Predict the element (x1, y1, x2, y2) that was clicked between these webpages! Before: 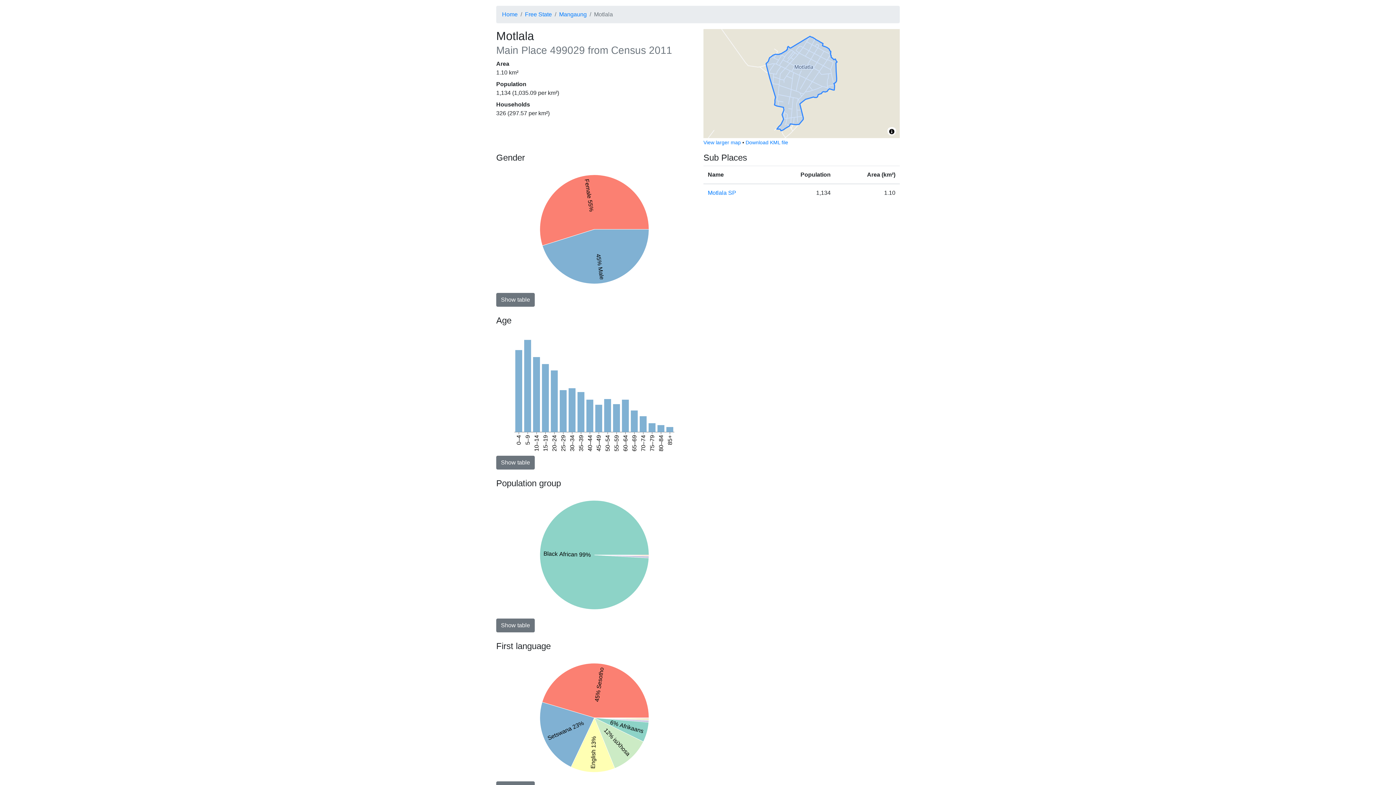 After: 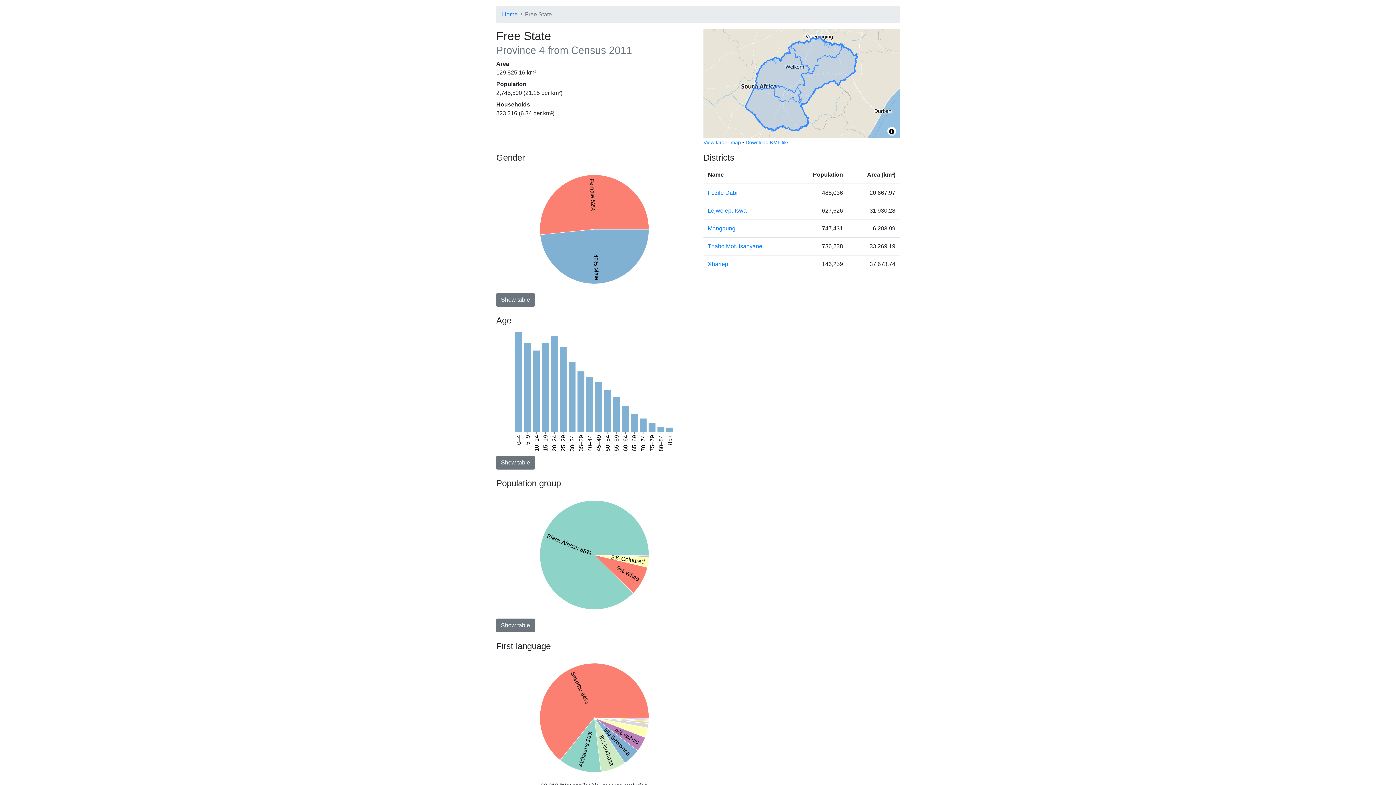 Action: bbox: (525, 11, 552, 17) label: Free State